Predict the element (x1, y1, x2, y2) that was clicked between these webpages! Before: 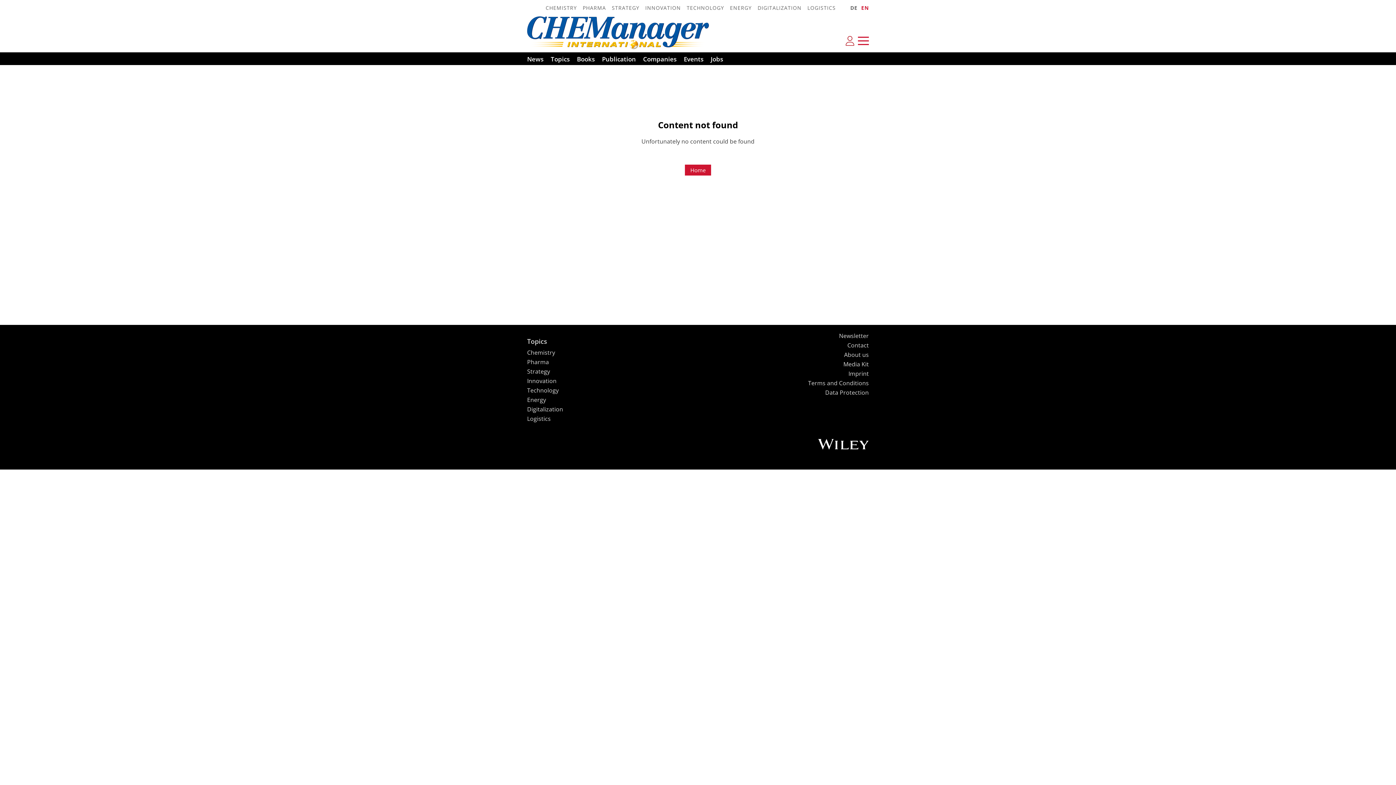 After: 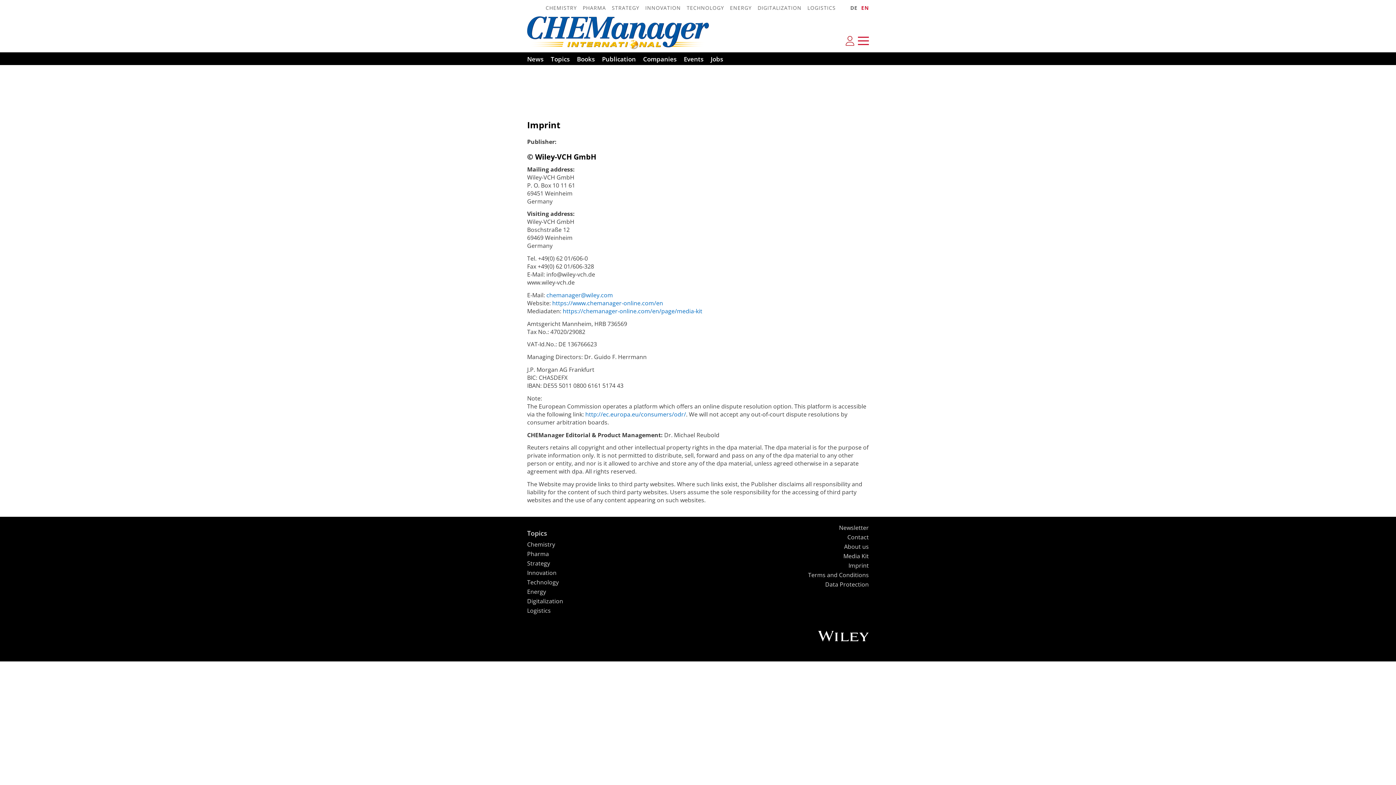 Action: bbox: (848, 369, 869, 377) label: Imprint